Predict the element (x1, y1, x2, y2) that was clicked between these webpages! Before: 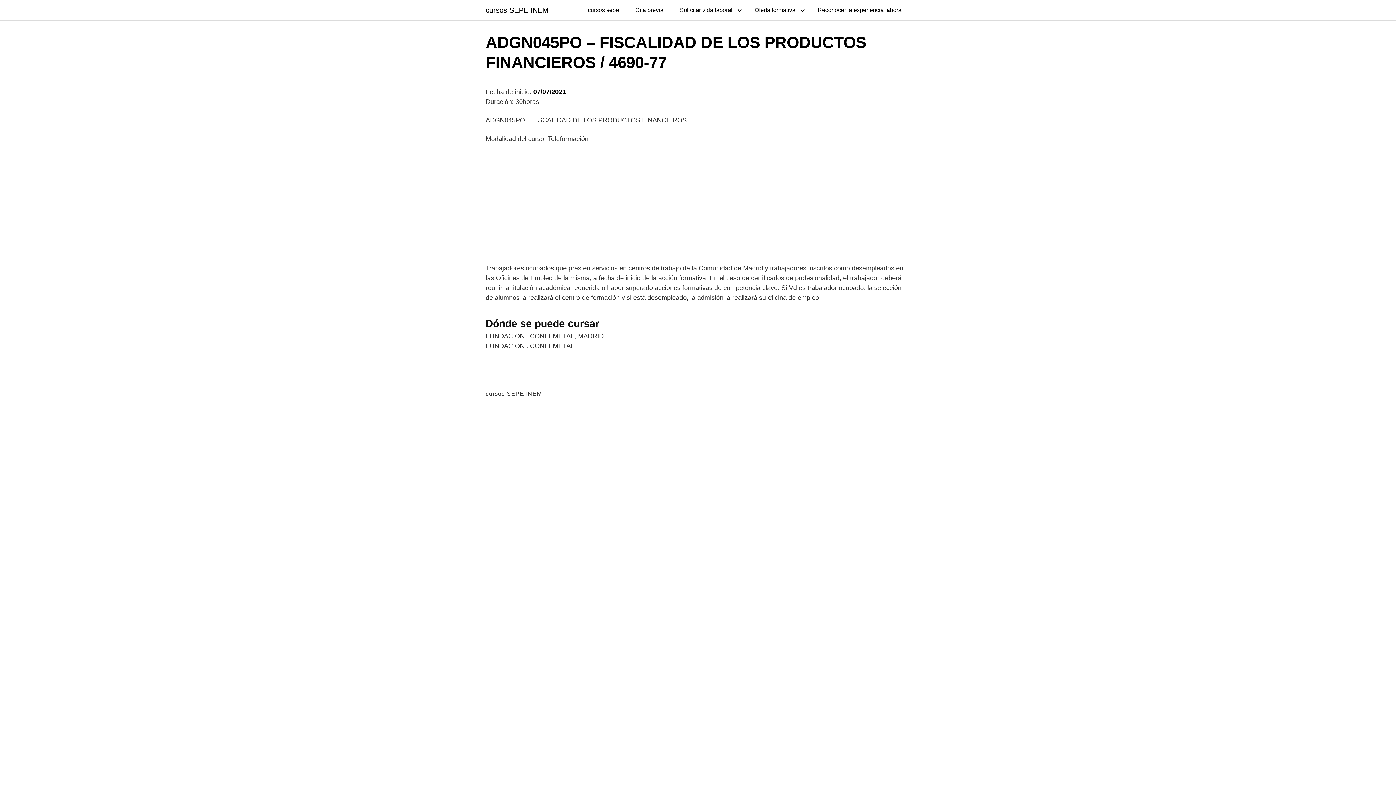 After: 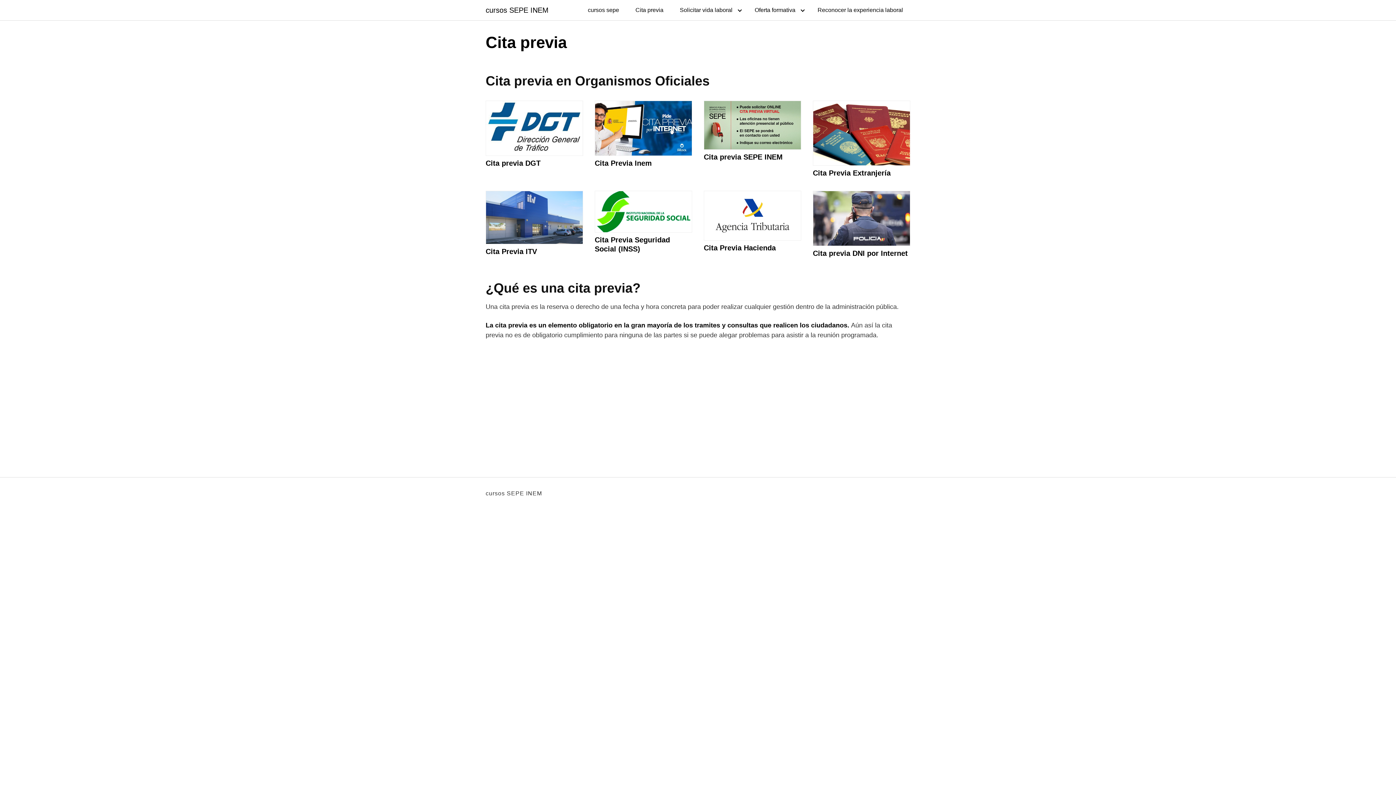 Action: bbox: (628, 0, 670, 20) label: Cita previa